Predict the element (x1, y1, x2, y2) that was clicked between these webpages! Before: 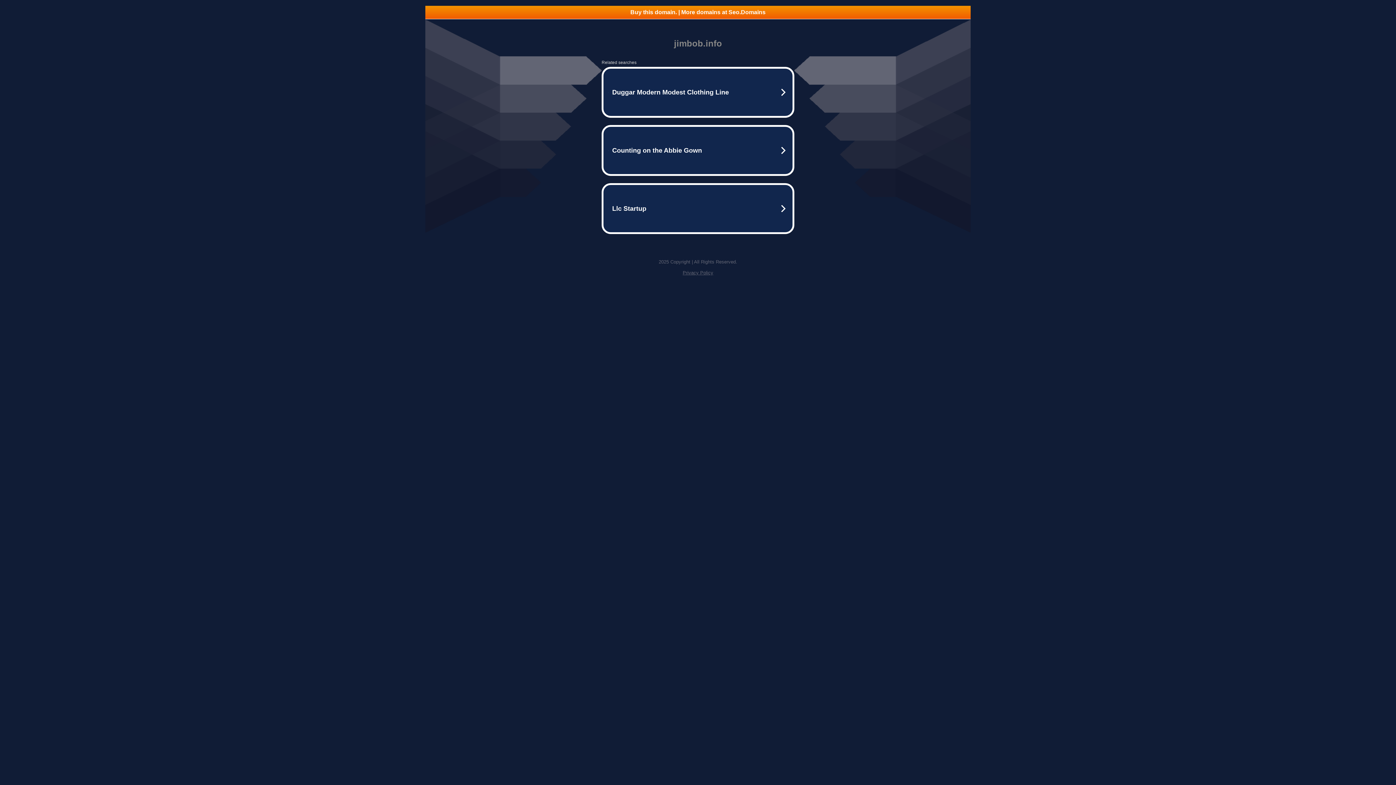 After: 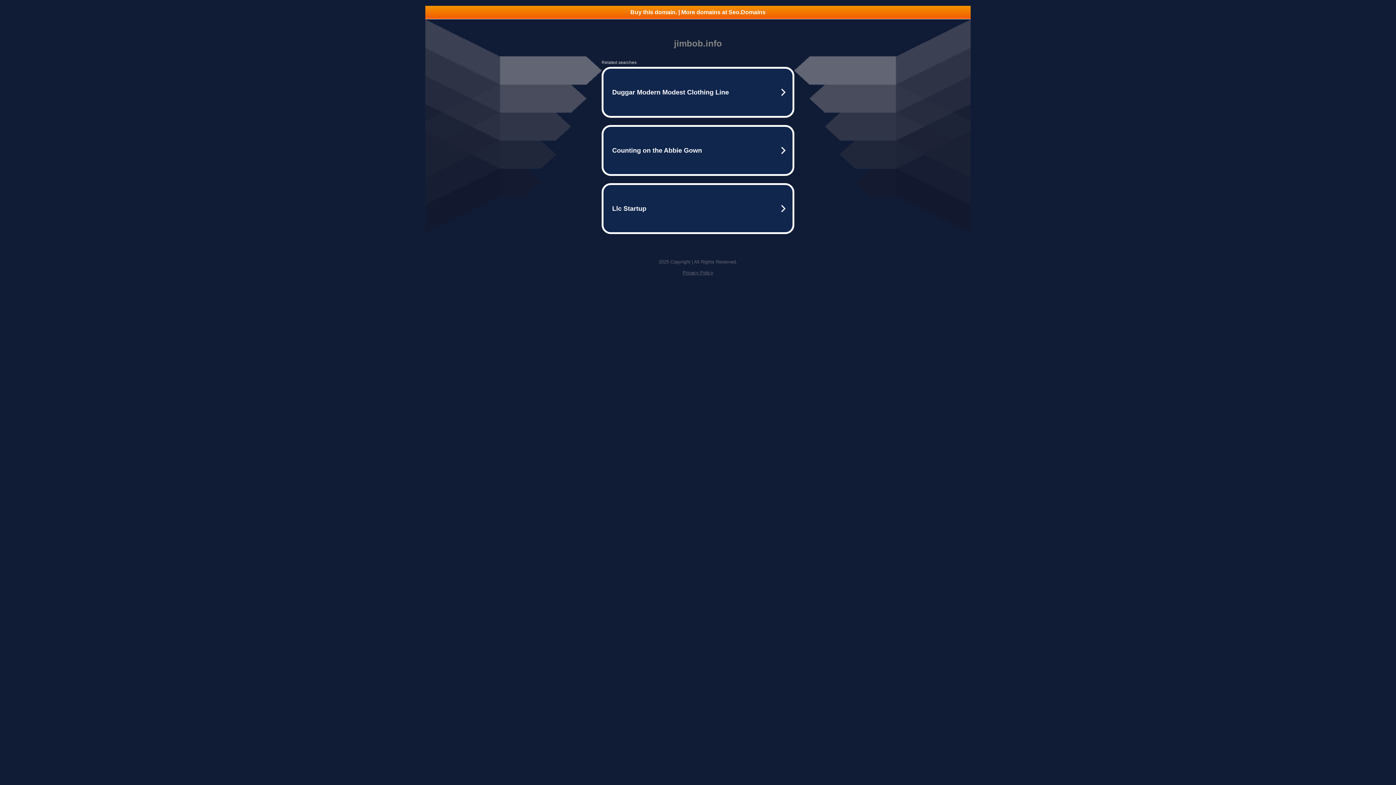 Action: label: Buy this domain. | More domains at Seo.Domains bbox: (425, 5, 970, 18)